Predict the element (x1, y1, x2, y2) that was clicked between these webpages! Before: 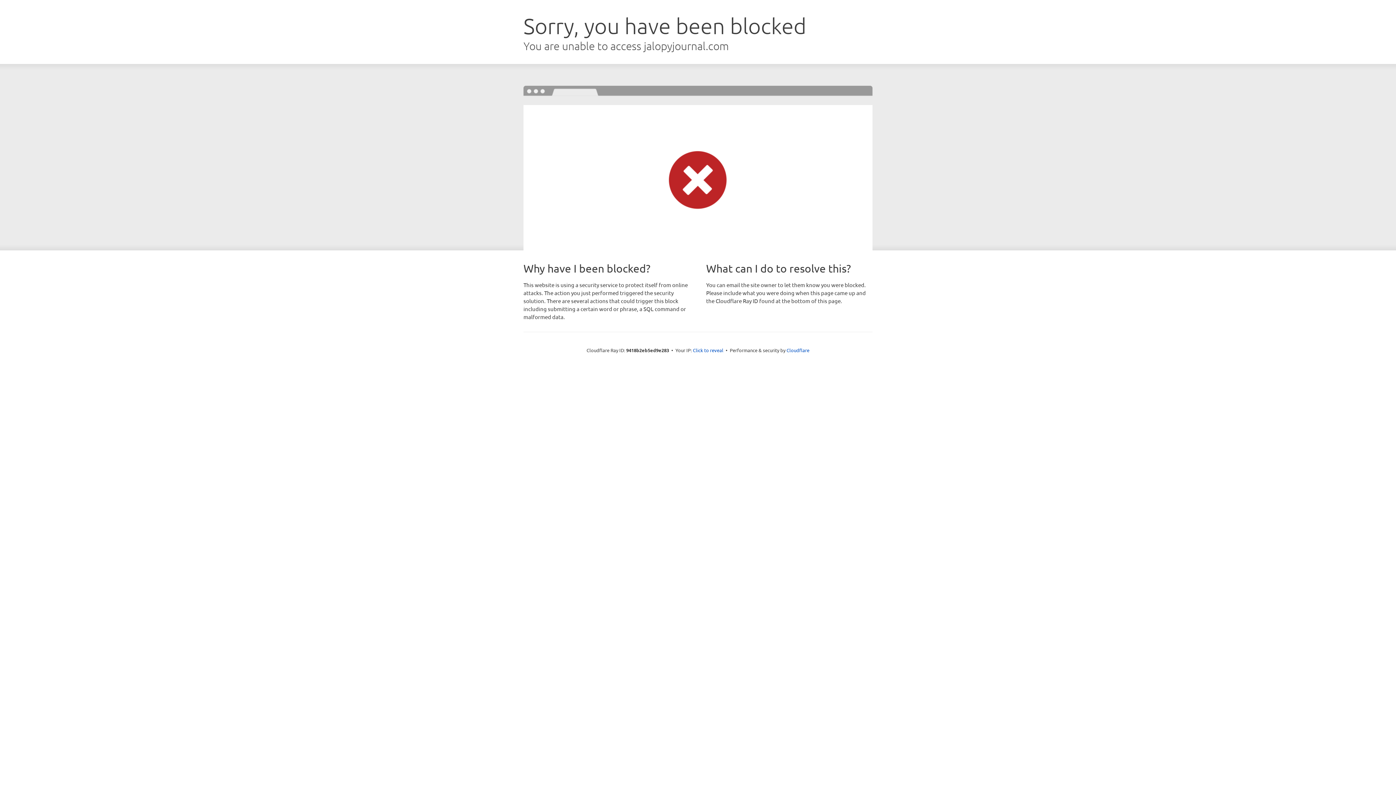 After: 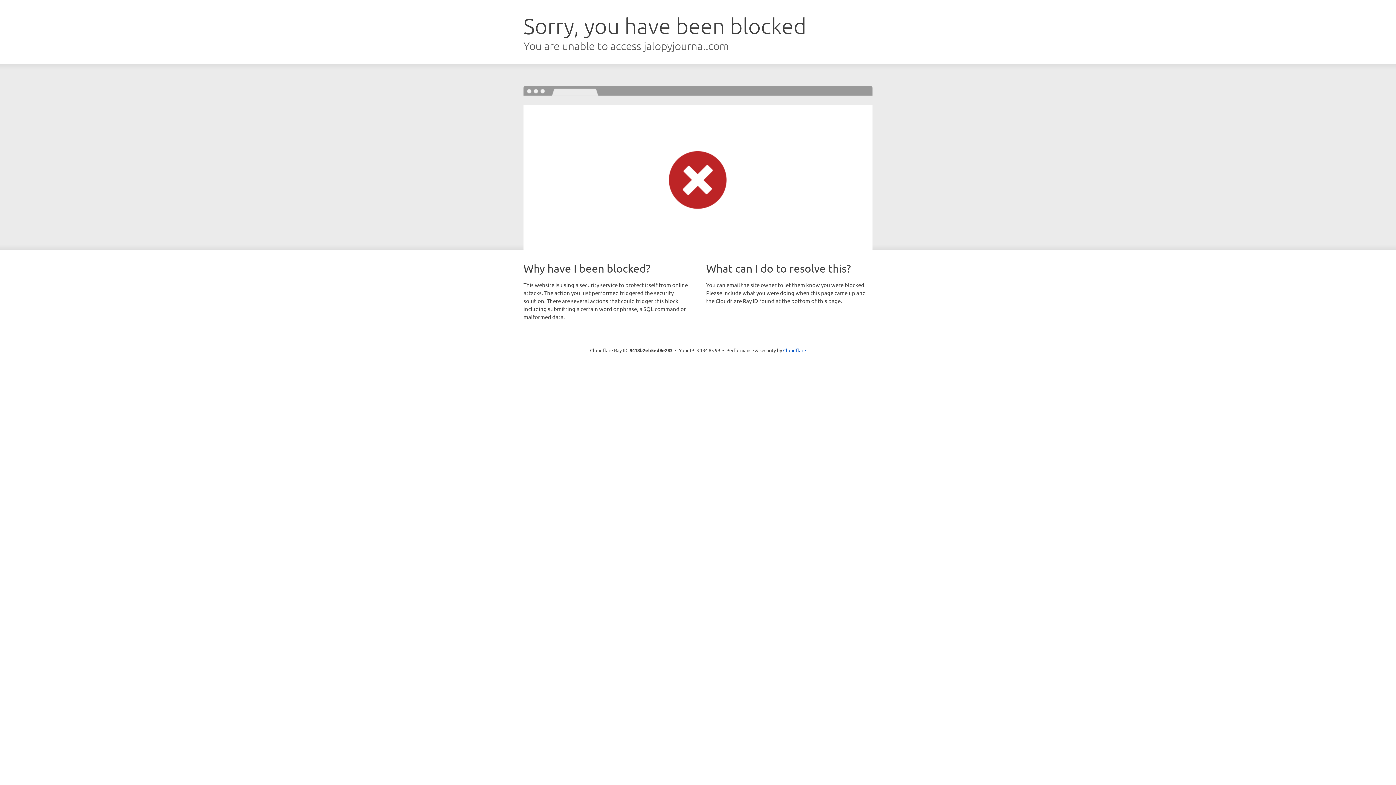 Action: label: Click to reveal bbox: (693, 346, 723, 353)